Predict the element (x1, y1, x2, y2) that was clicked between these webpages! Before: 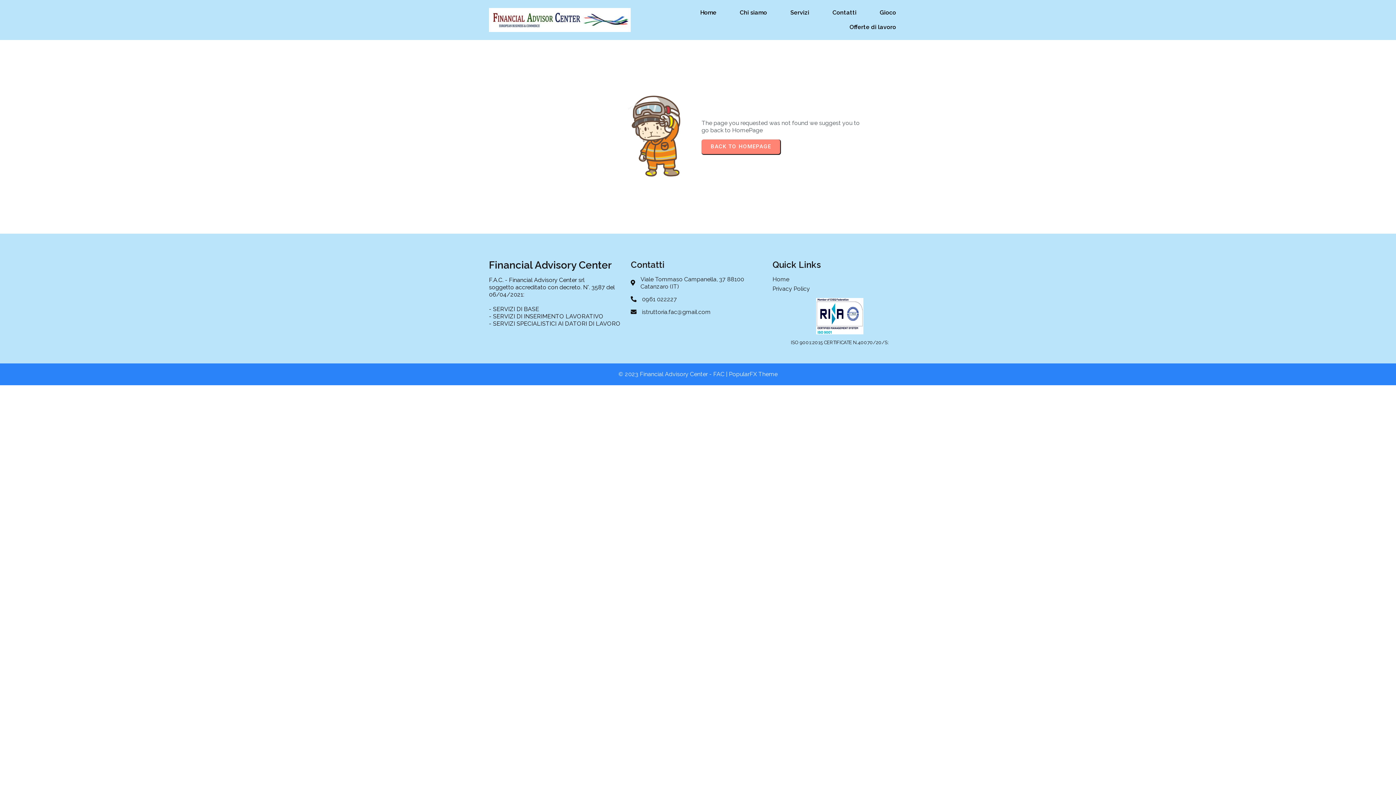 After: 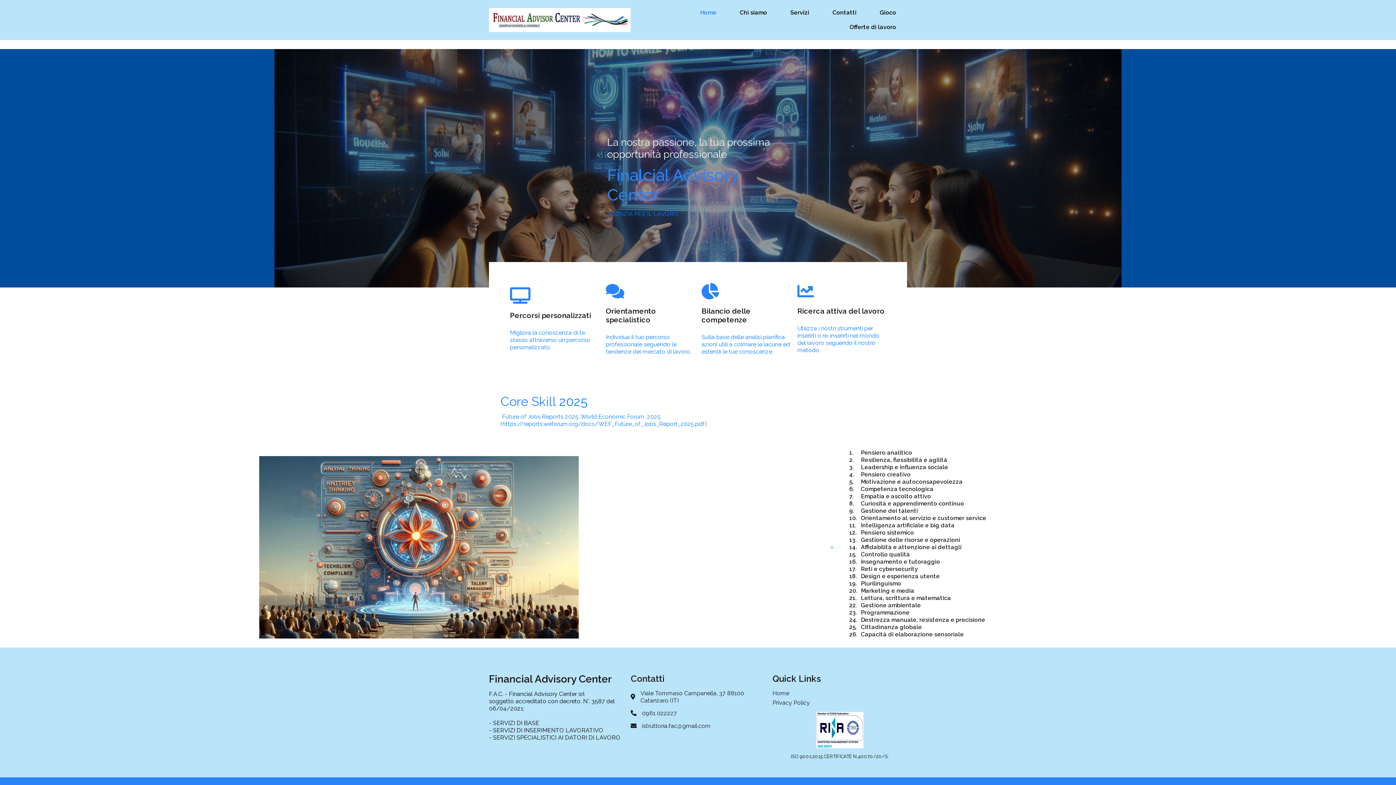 Action: label: Home bbox: (772, 275, 907, 283)